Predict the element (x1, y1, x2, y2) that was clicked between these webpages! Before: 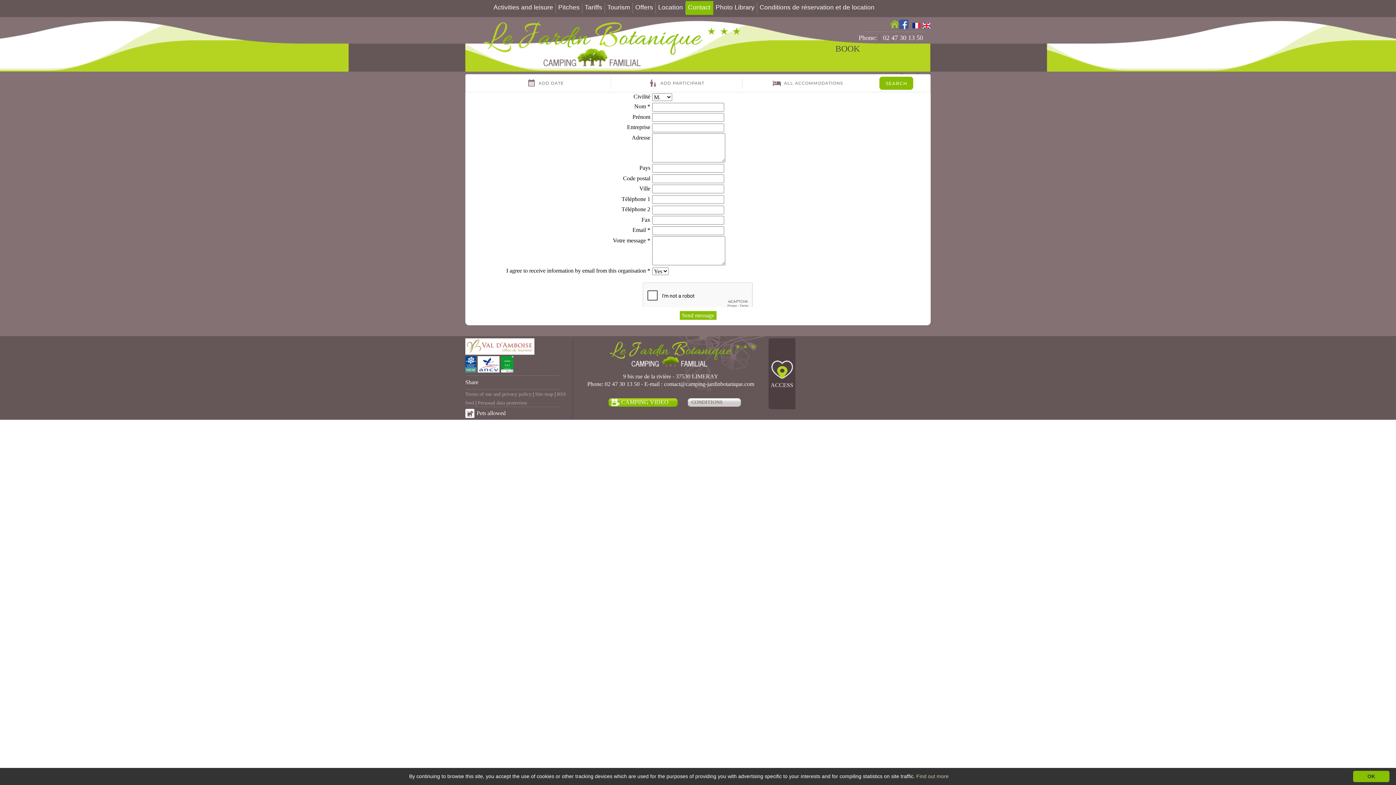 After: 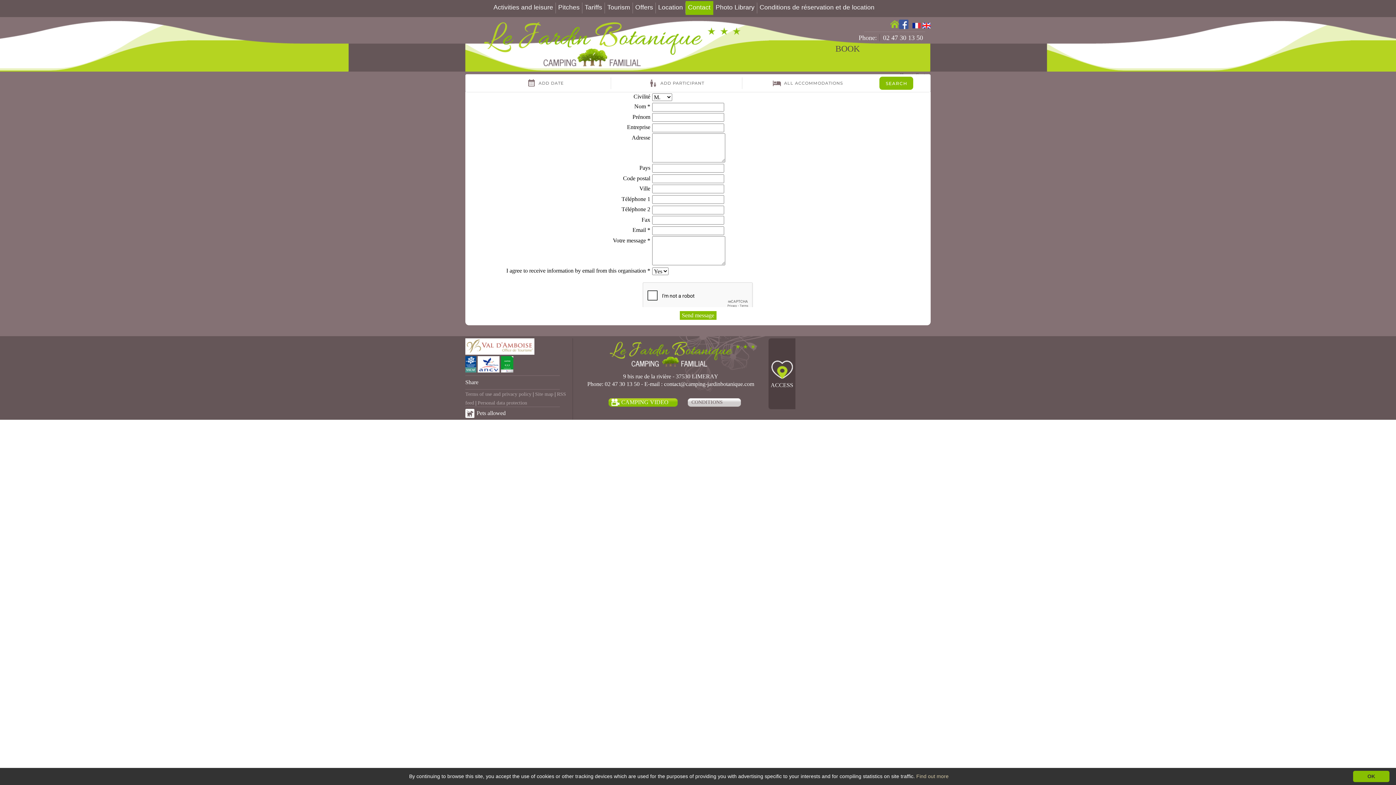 Action: label: contact@camping-jardinbotanique.com bbox: (664, 381, 754, 387)